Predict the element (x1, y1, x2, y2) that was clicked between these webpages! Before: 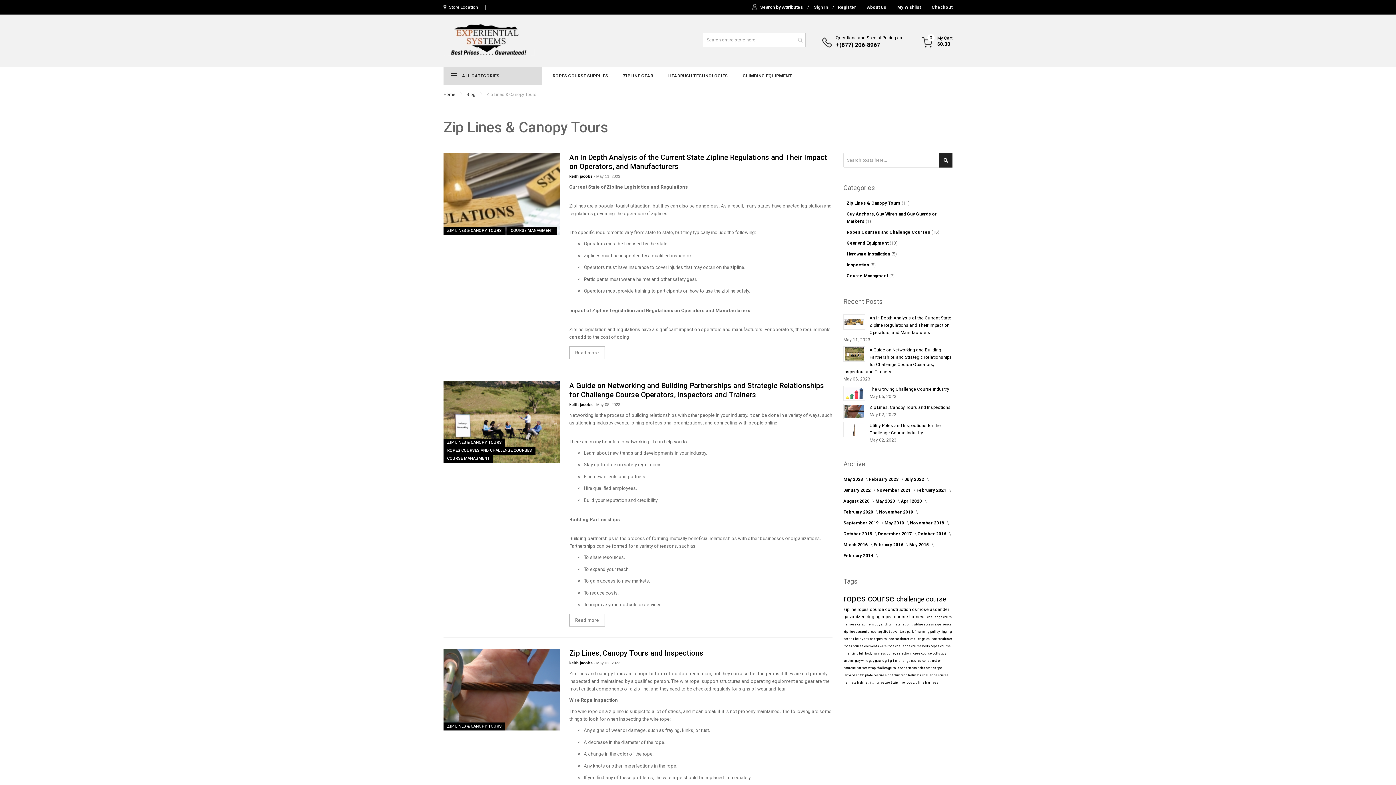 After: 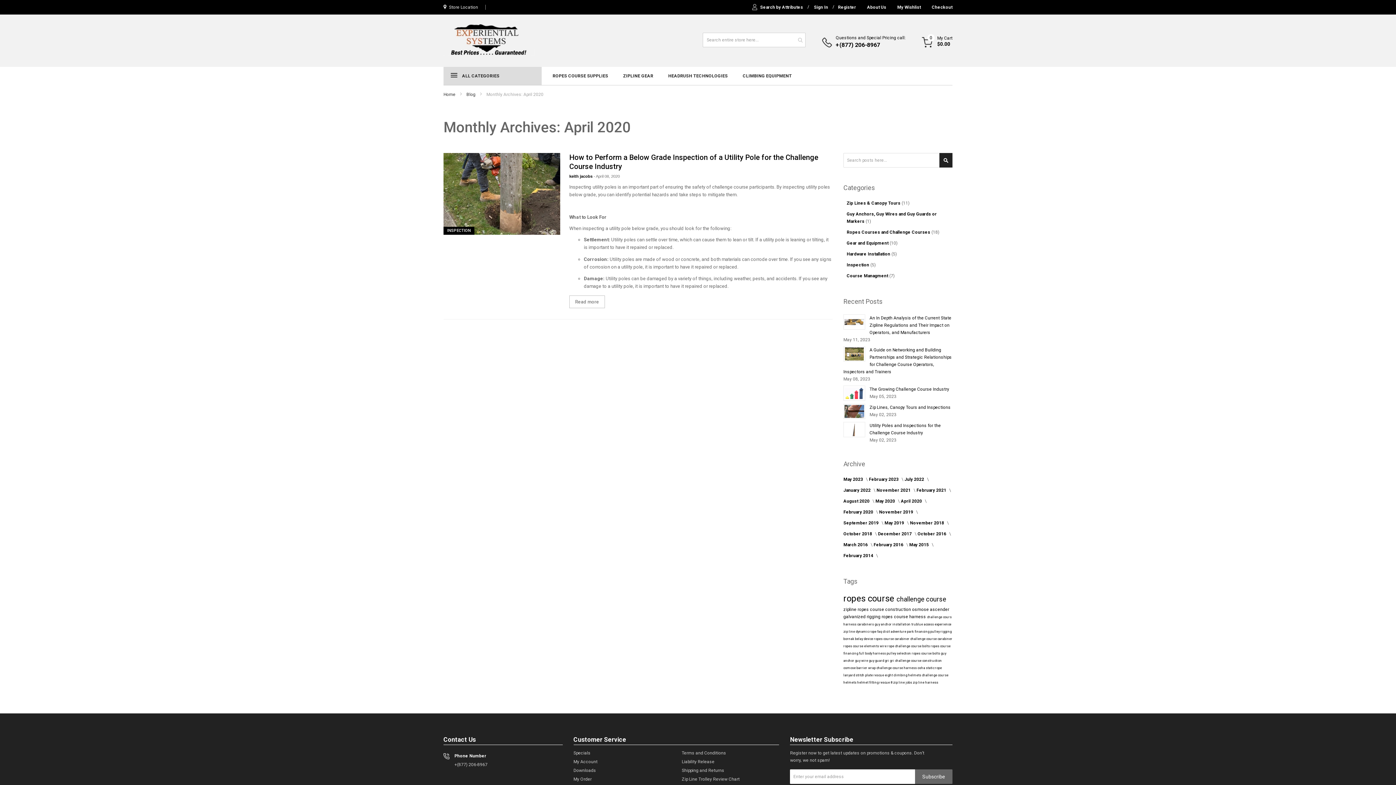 Action: label: April 2020  bbox: (901, 498, 923, 504)